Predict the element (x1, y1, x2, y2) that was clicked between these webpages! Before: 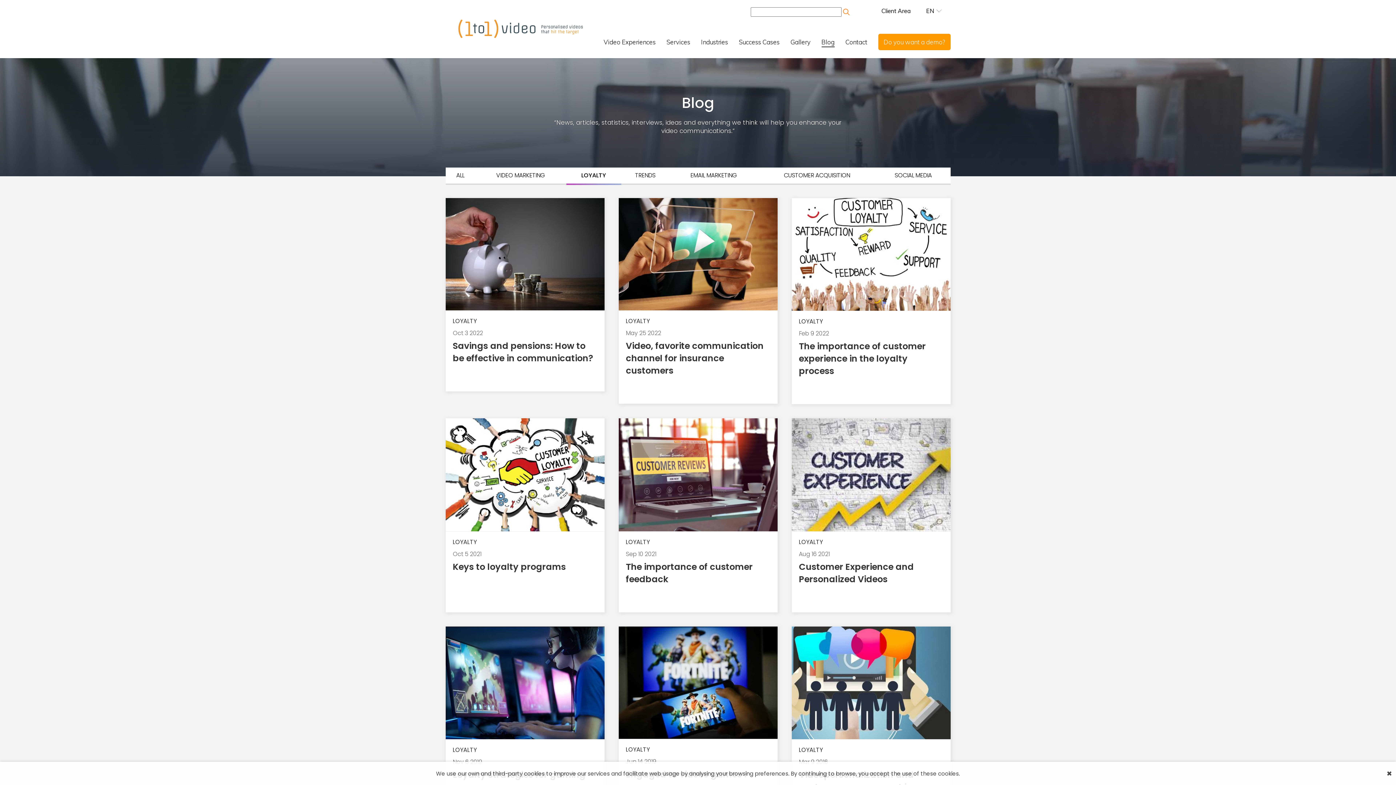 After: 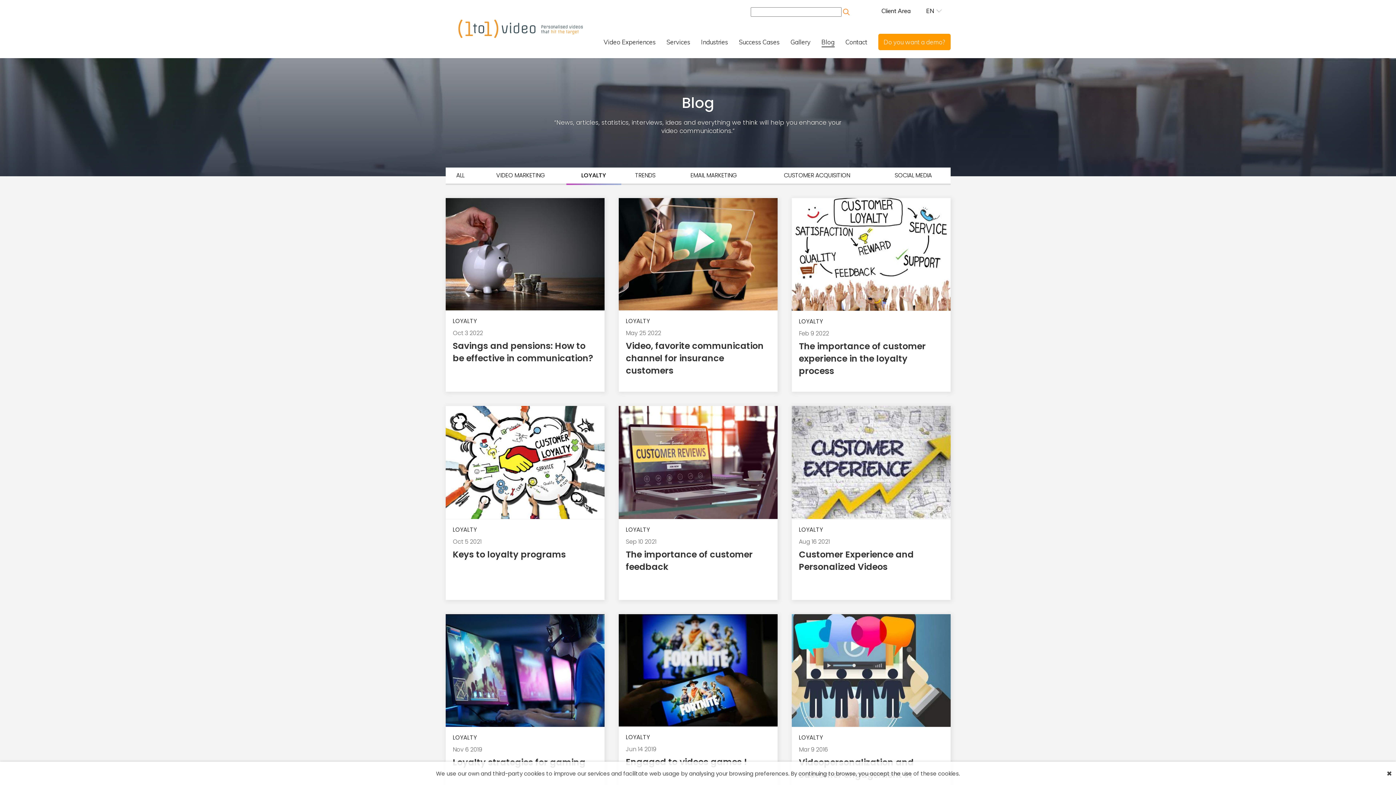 Action: label: LOYALTY bbox: (452, 746, 476, 754)